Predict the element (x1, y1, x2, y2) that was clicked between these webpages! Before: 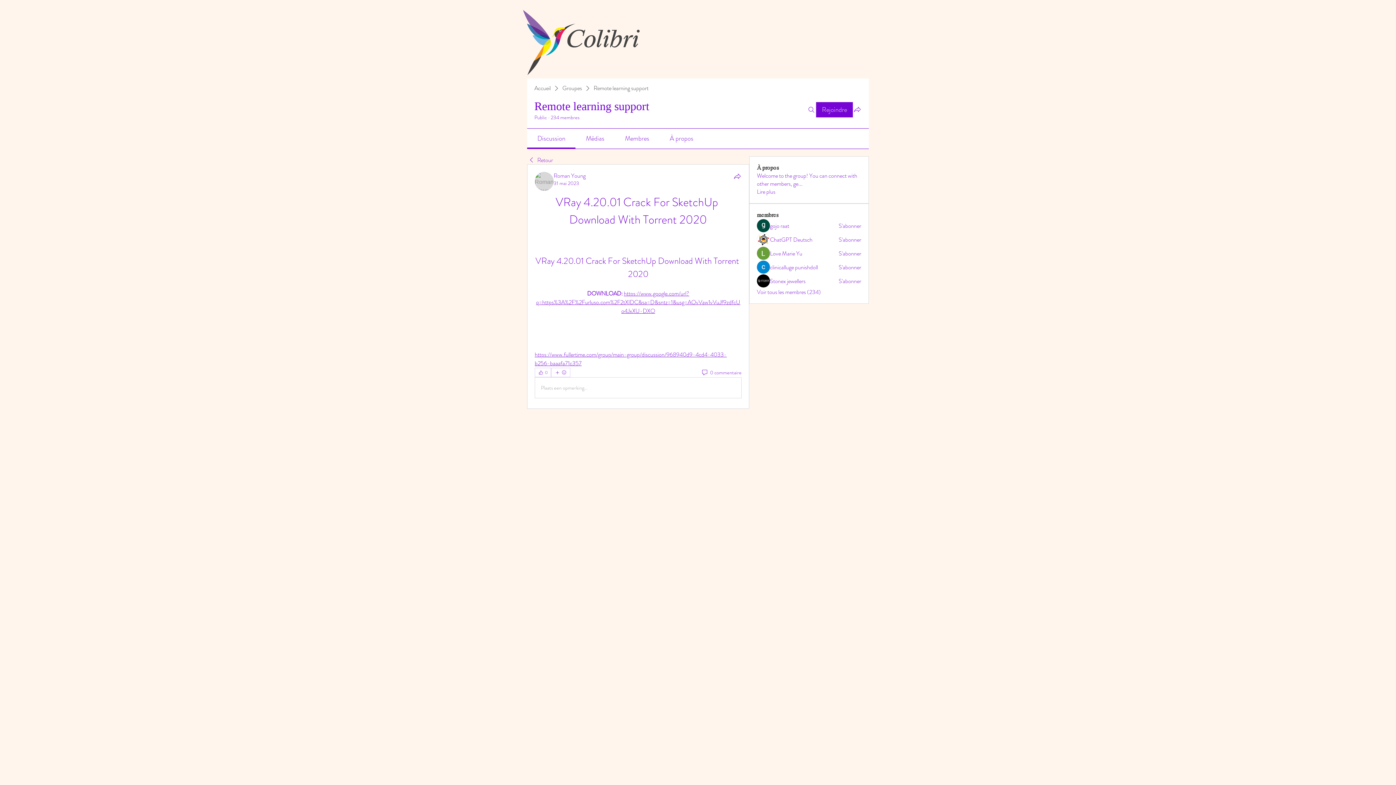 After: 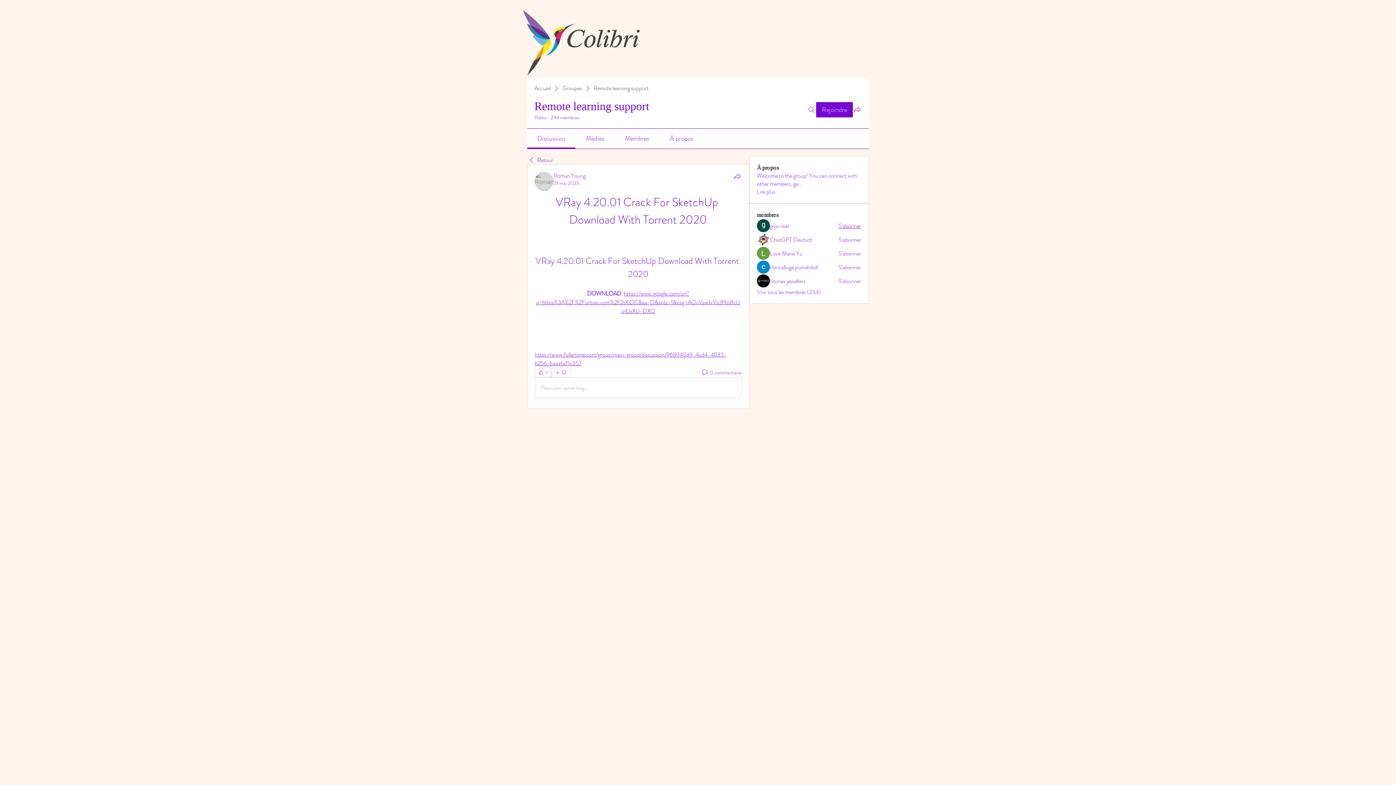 Action: label: S'abonner bbox: (838, 222, 861, 230)